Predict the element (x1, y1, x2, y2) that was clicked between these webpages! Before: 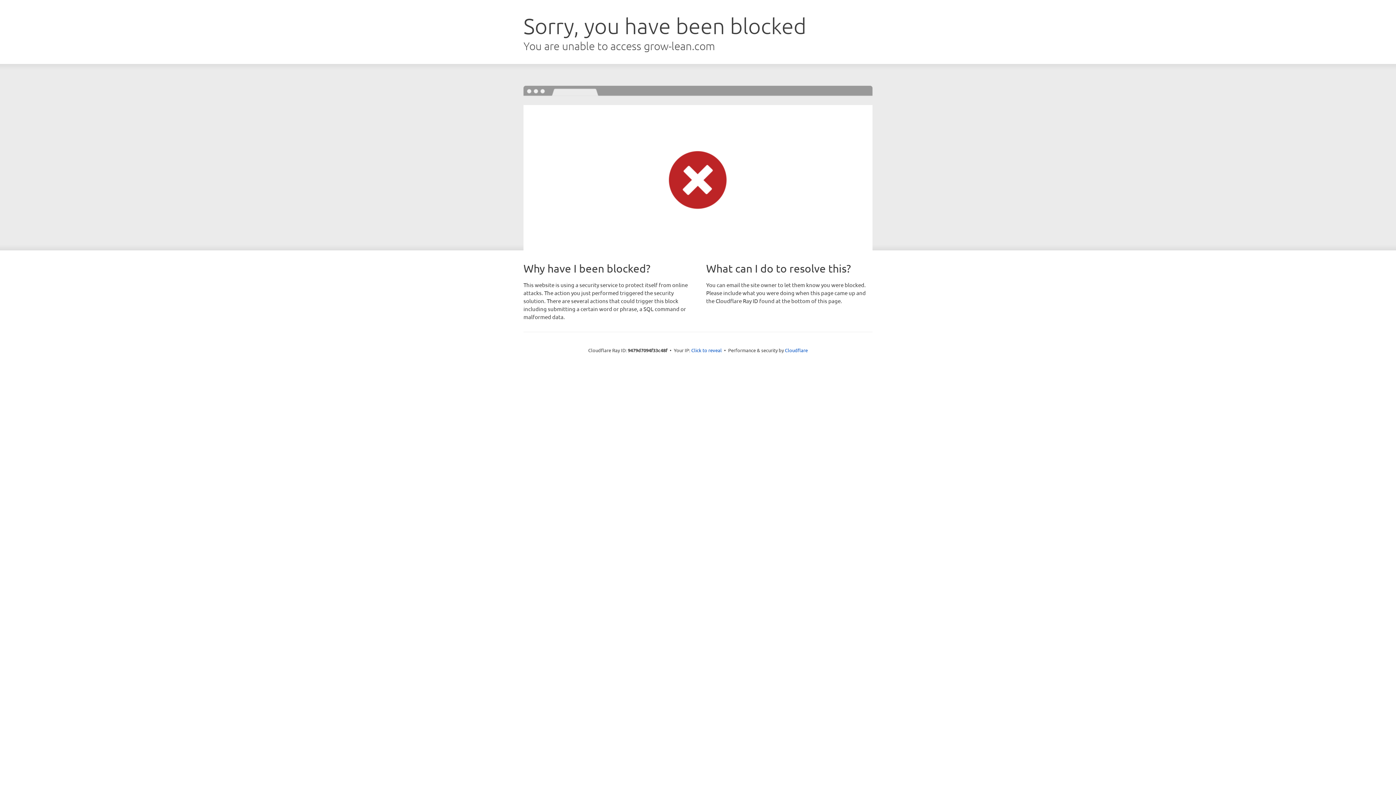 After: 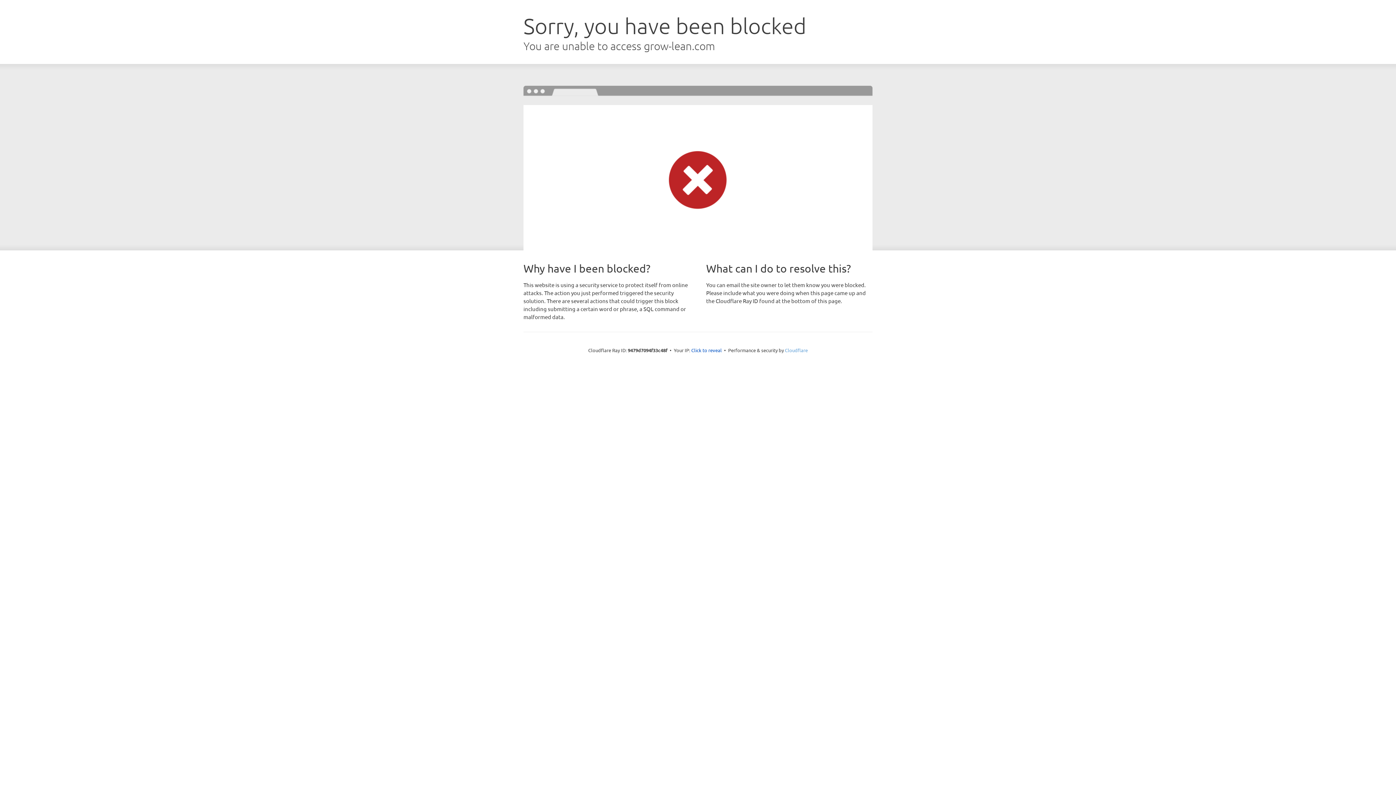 Action: bbox: (785, 347, 808, 353) label: Cloudflare